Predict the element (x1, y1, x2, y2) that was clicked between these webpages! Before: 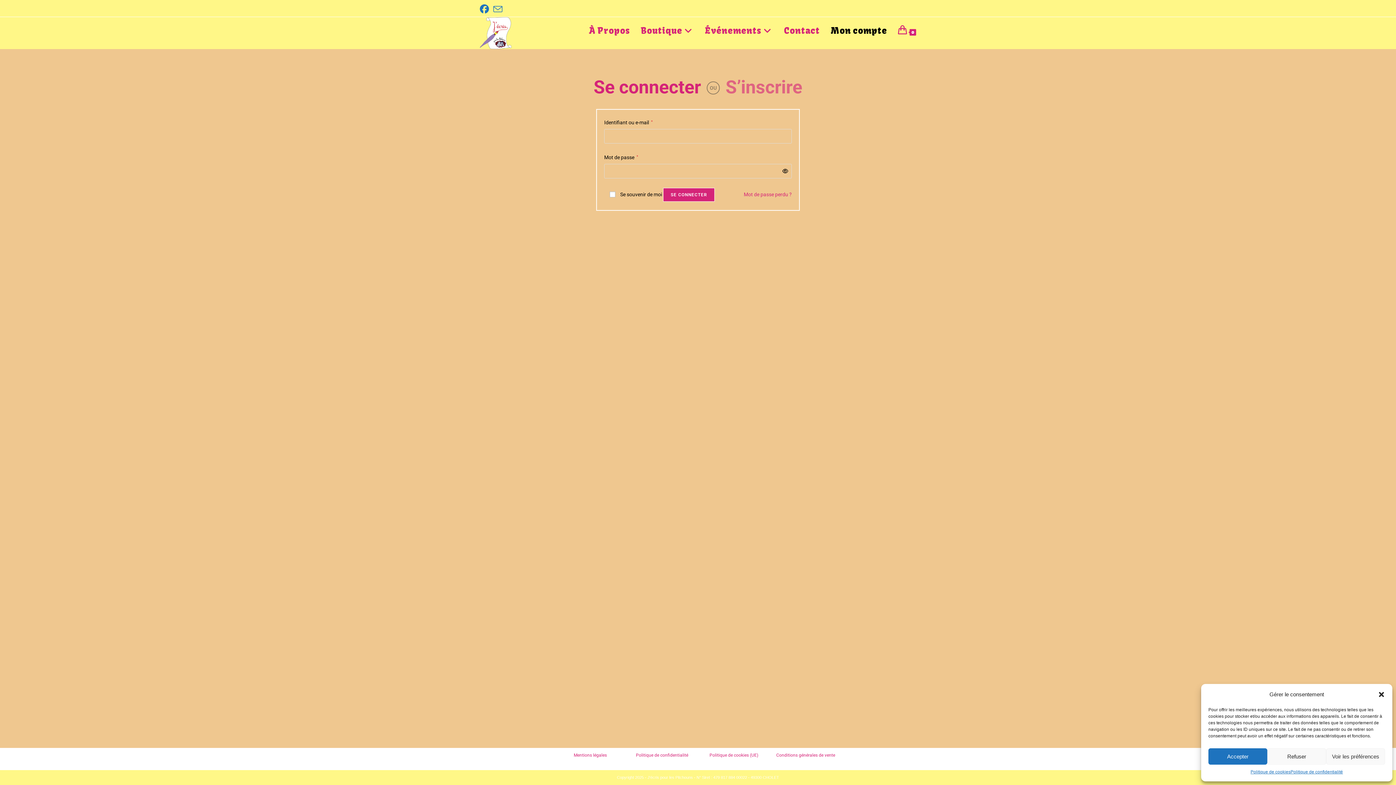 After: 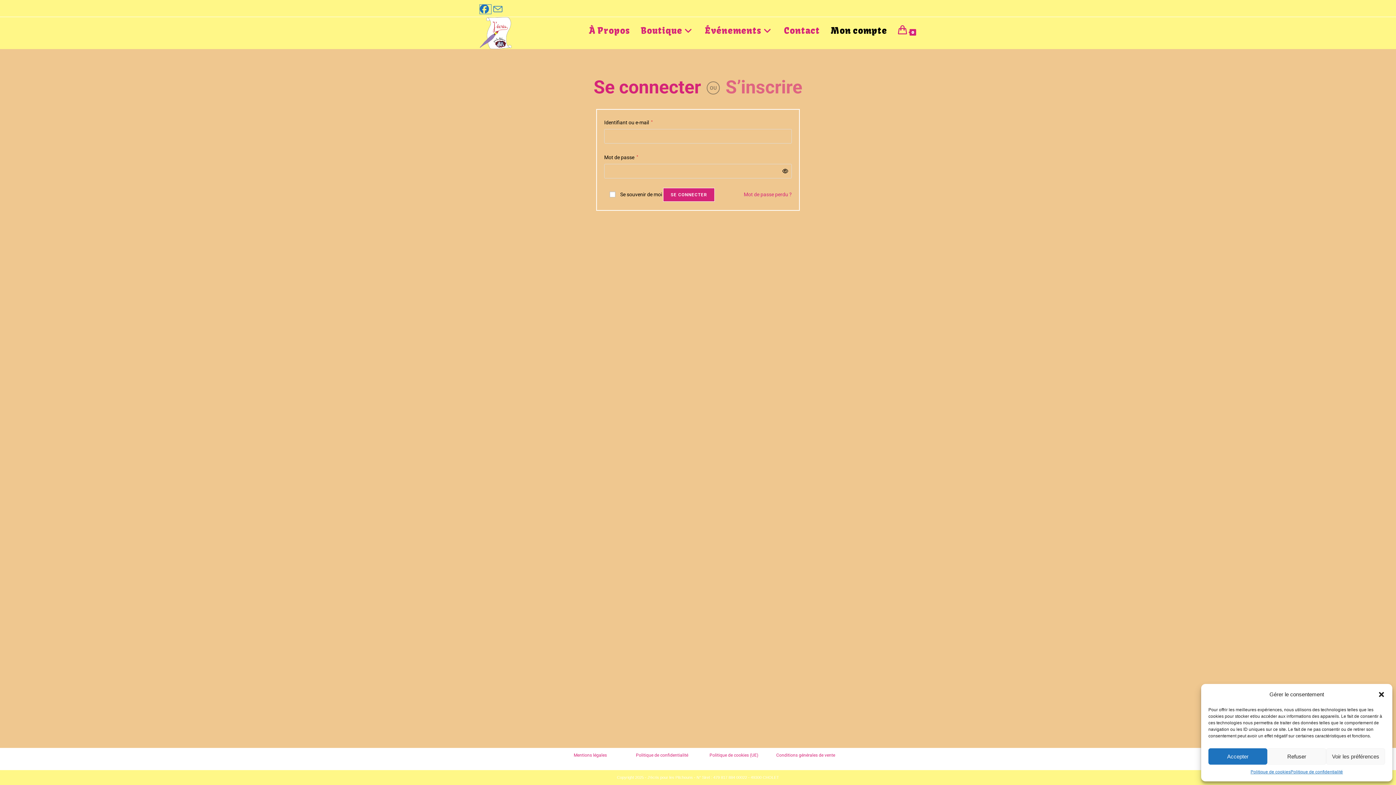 Action: bbox: (480, 4, 491, 13) label: Facebook (opens in a new tab)